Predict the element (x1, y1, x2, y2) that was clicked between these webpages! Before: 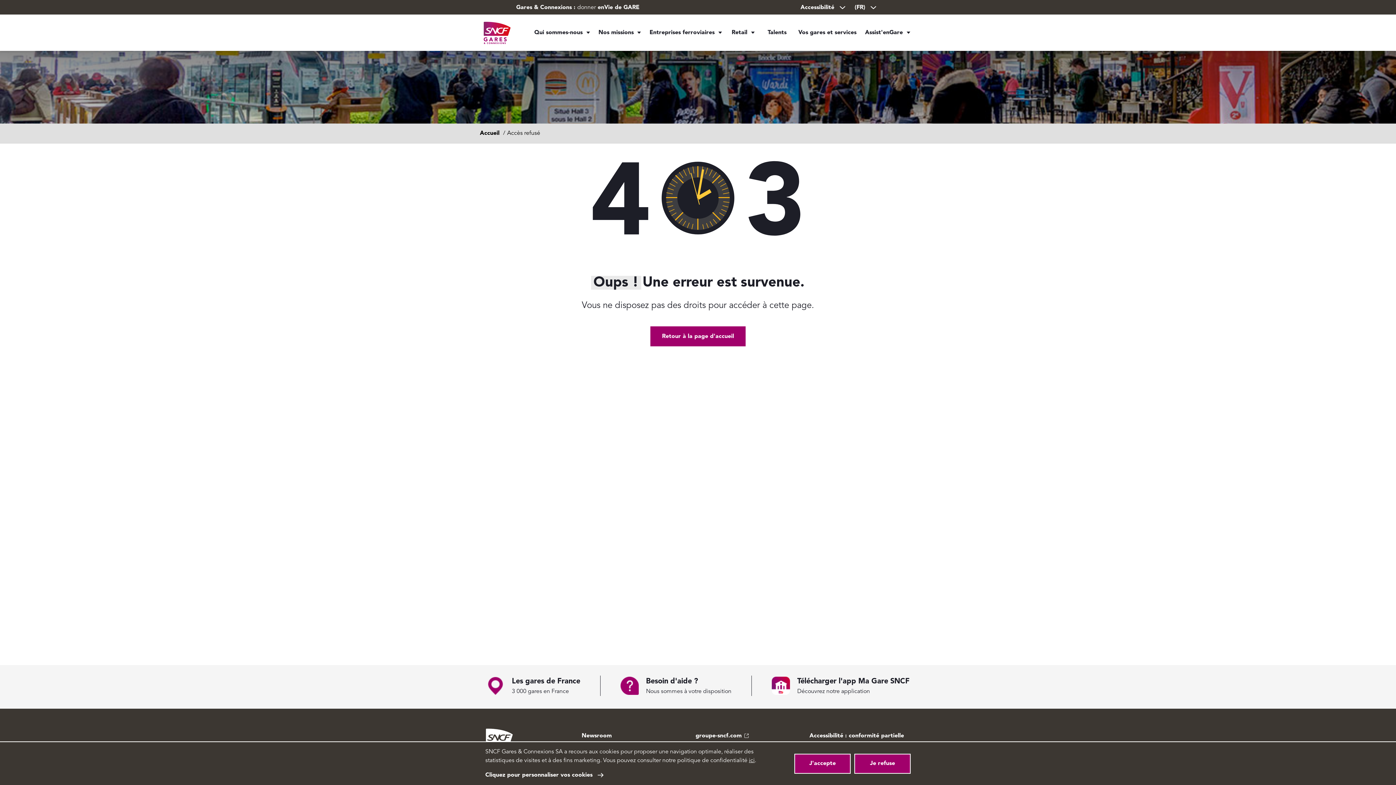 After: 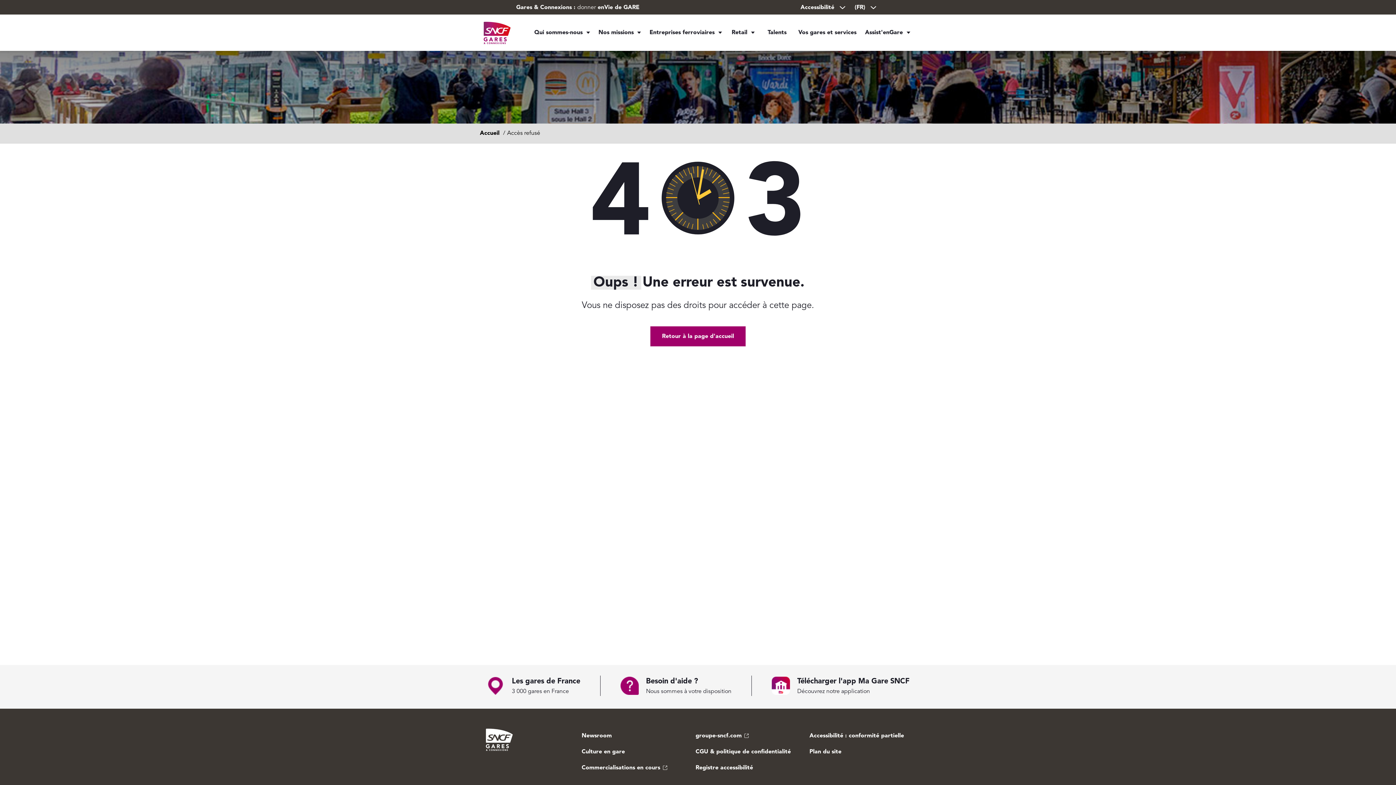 Action: bbox: (794, 754, 850, 774) label: J'accepte